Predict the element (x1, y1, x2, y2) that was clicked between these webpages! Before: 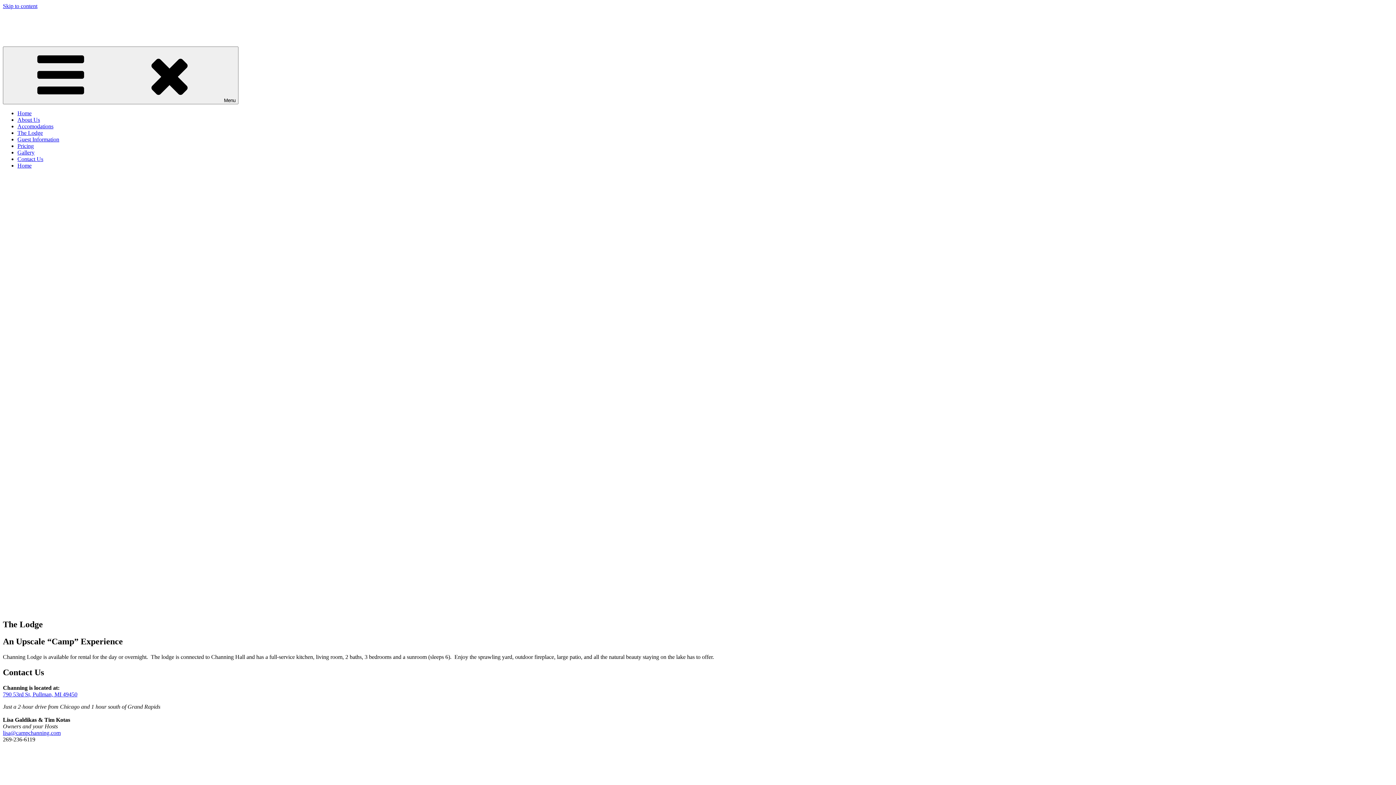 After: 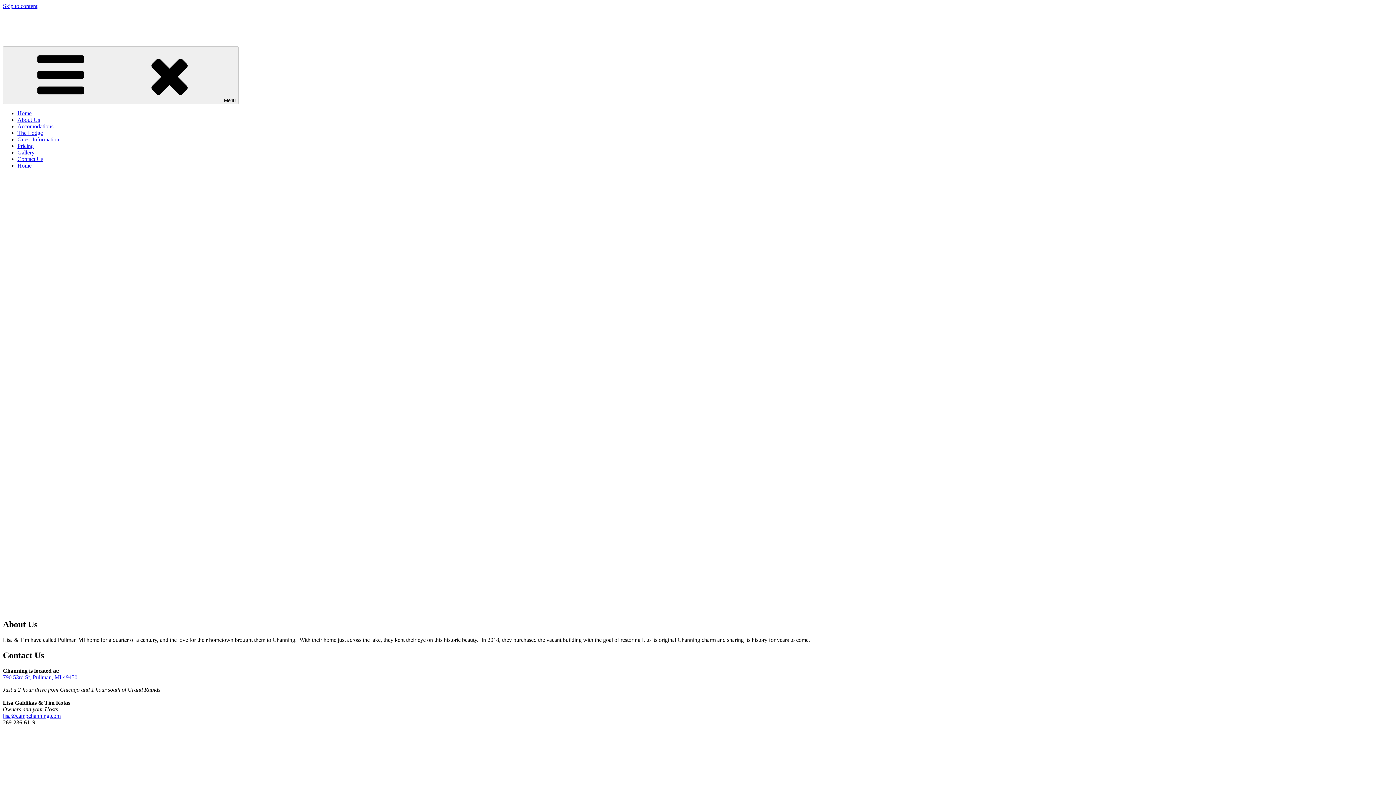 Action: bbox: (17, 116, 40, 122) label: About Us